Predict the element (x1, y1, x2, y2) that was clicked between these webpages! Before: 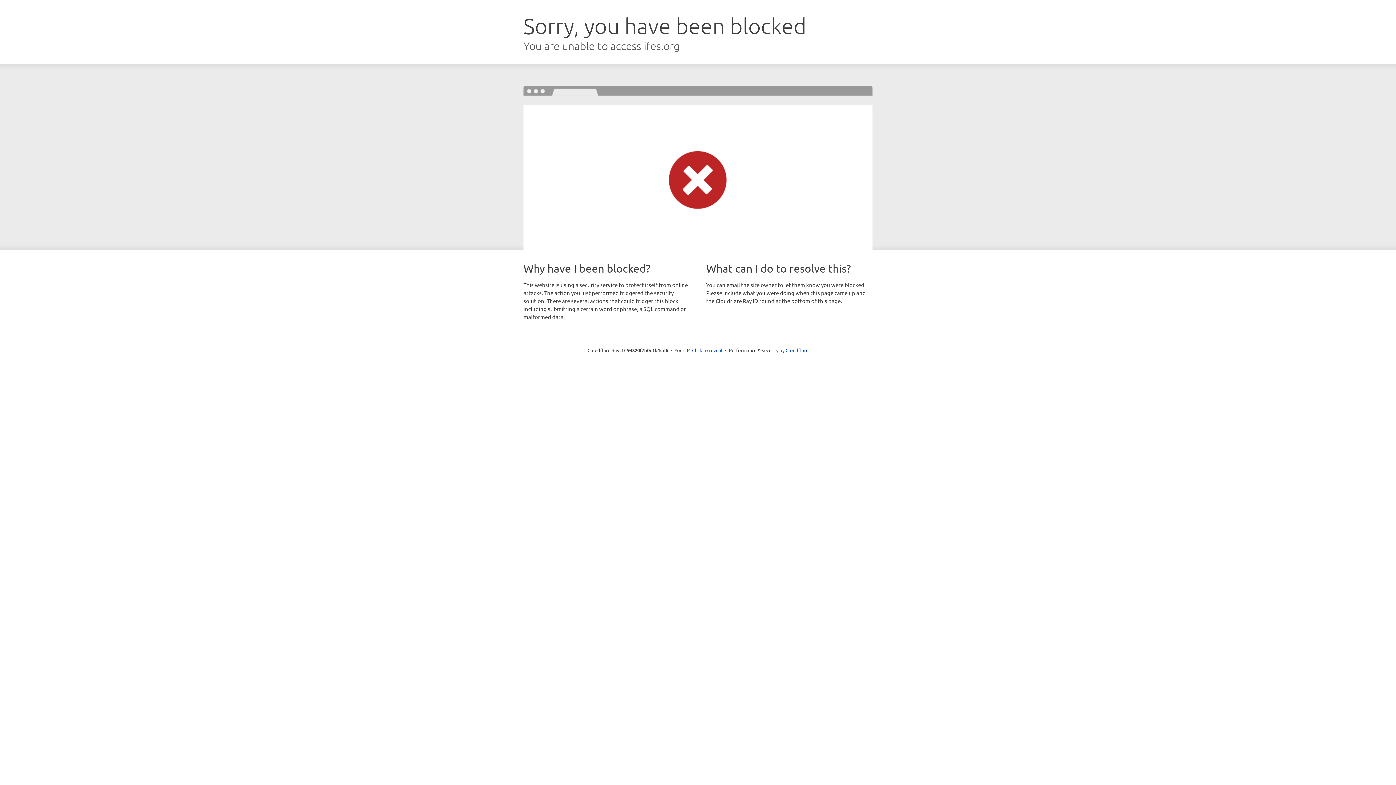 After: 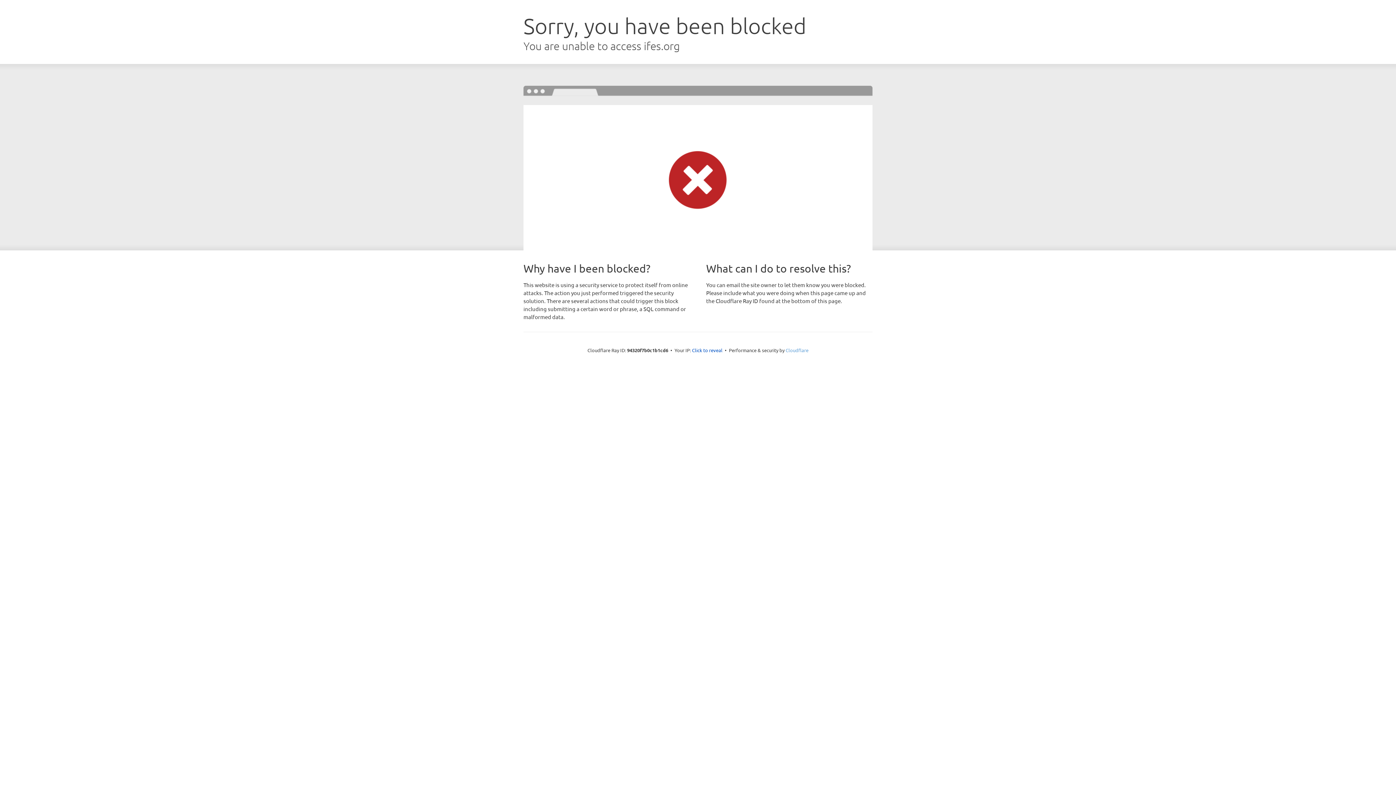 Action: label: Cloudflare bbox: (785, 347, 808, 353)